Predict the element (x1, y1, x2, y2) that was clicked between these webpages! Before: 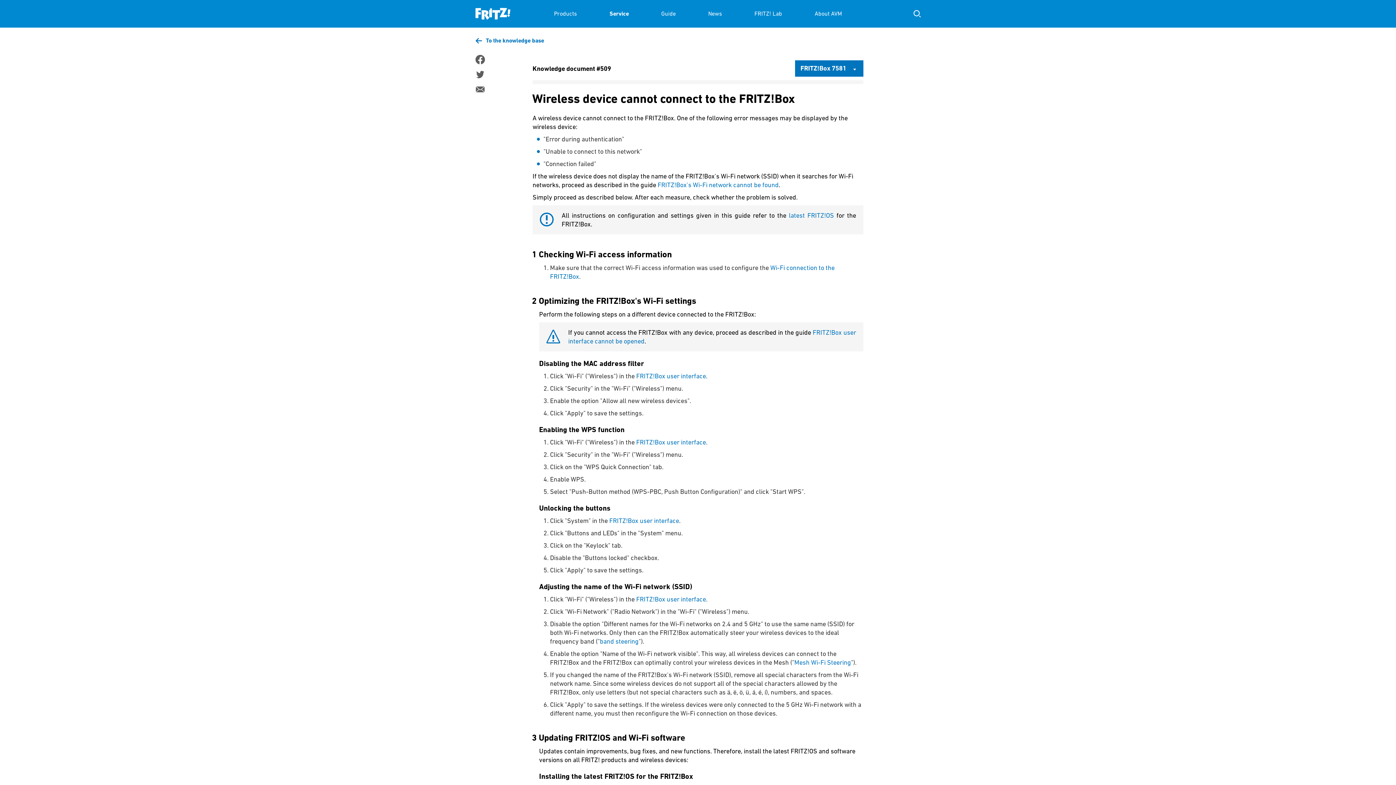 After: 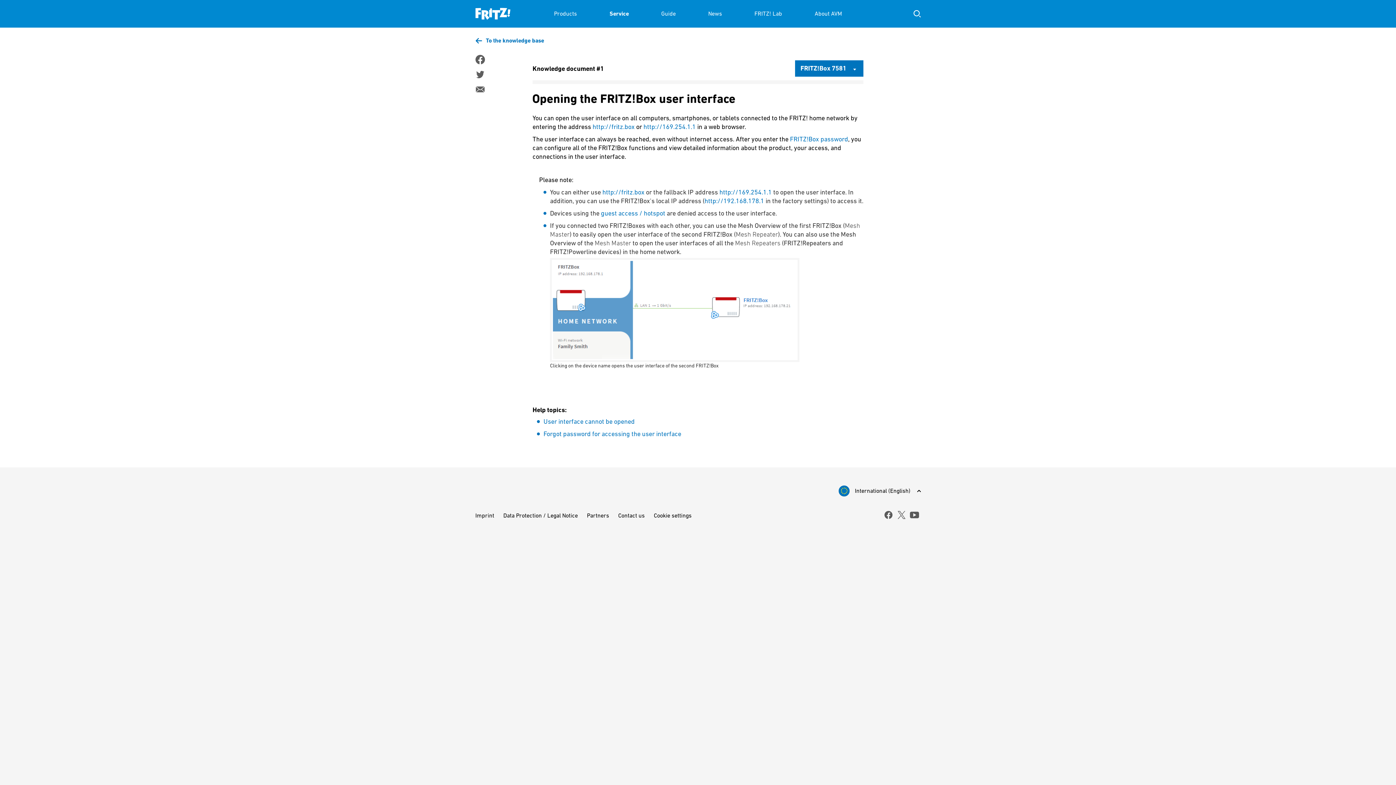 Action: bbox: (609, 517, 679, 524) label: FRITZ!Box user interface